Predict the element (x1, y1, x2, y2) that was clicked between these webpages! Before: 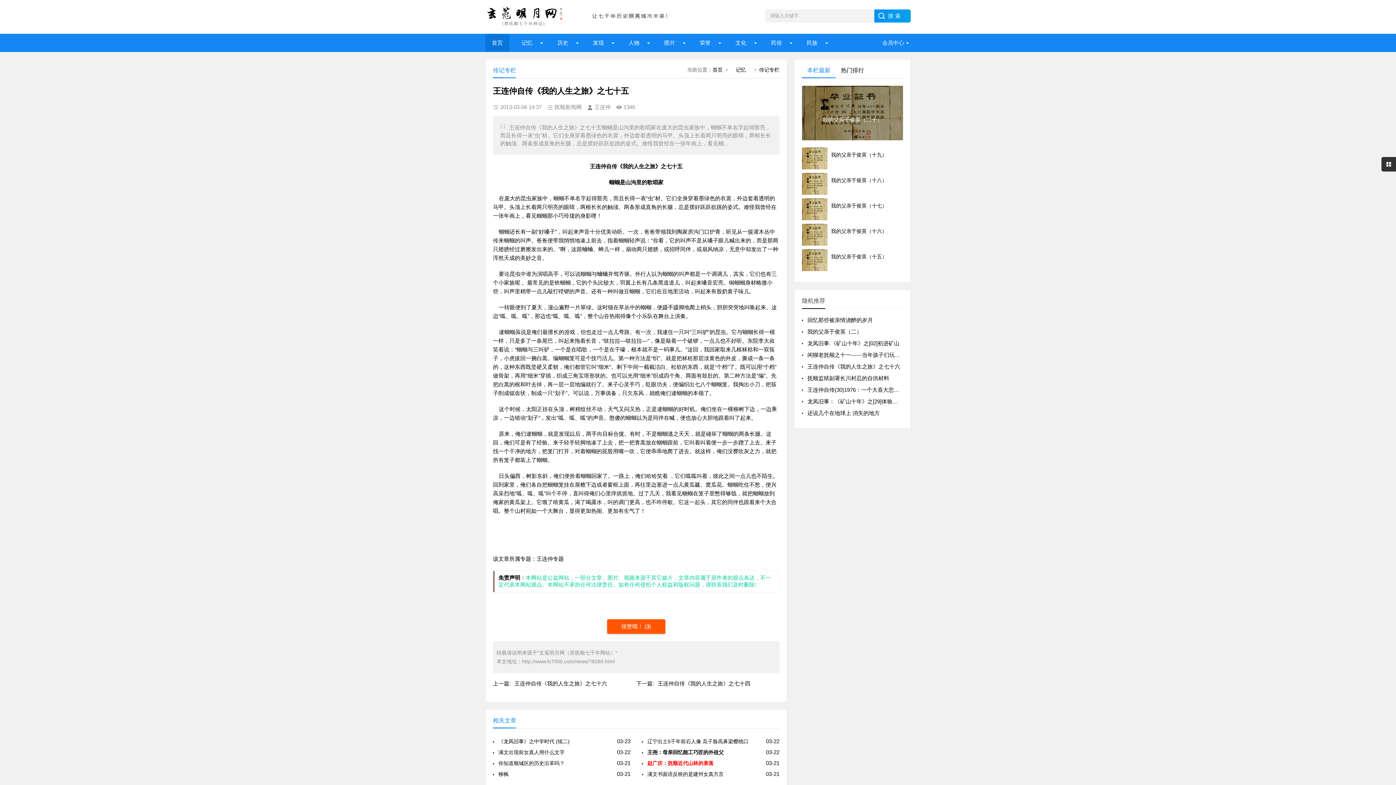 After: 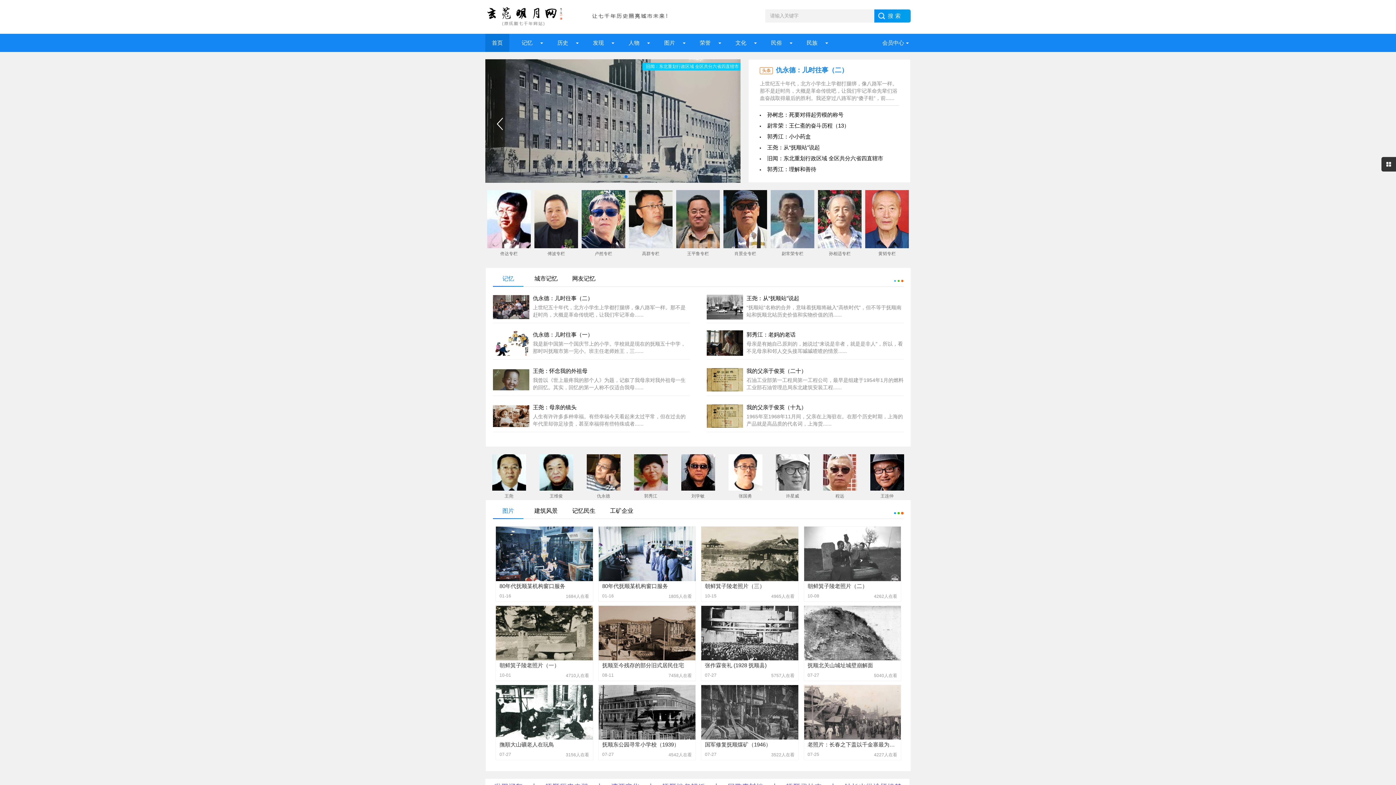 Action: bbox: (485, 33, 509, 52) label: 首页